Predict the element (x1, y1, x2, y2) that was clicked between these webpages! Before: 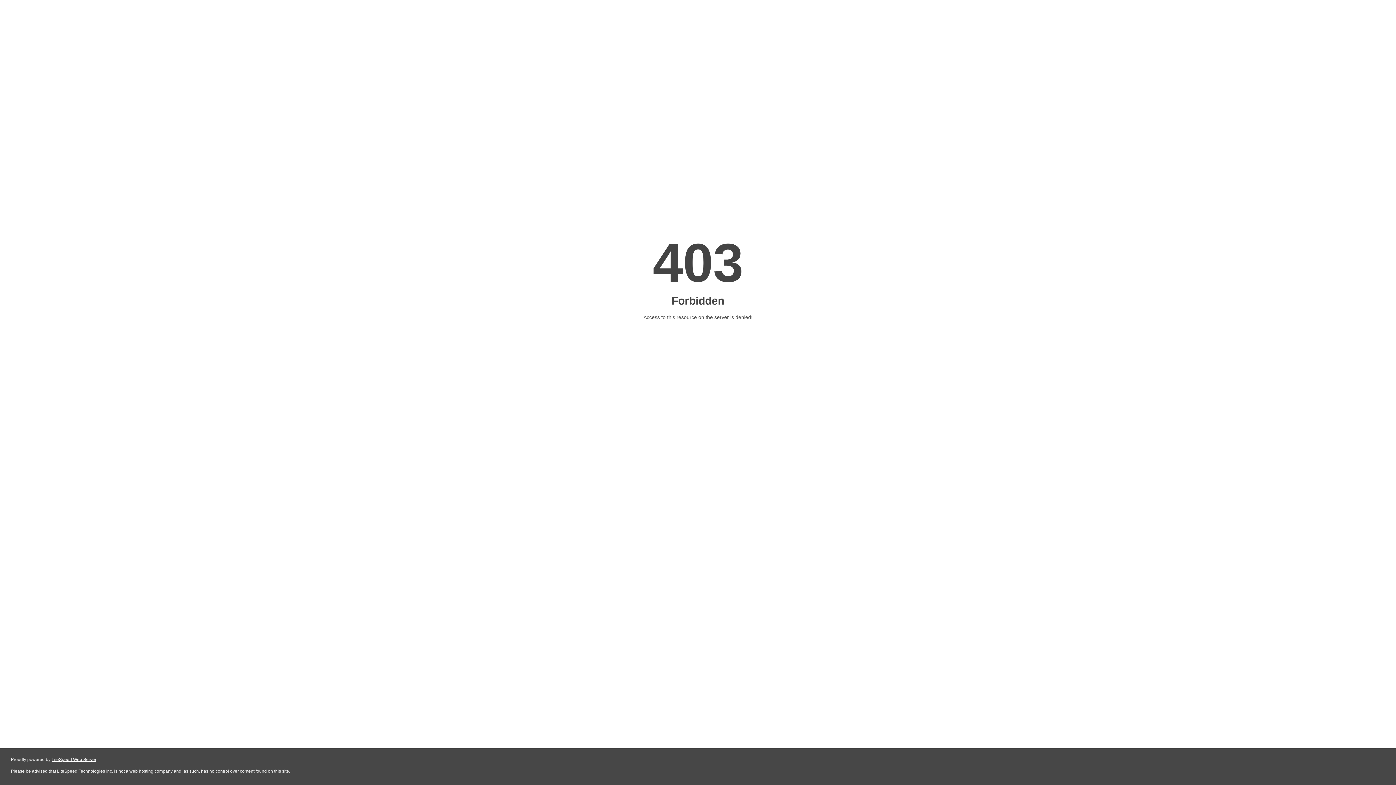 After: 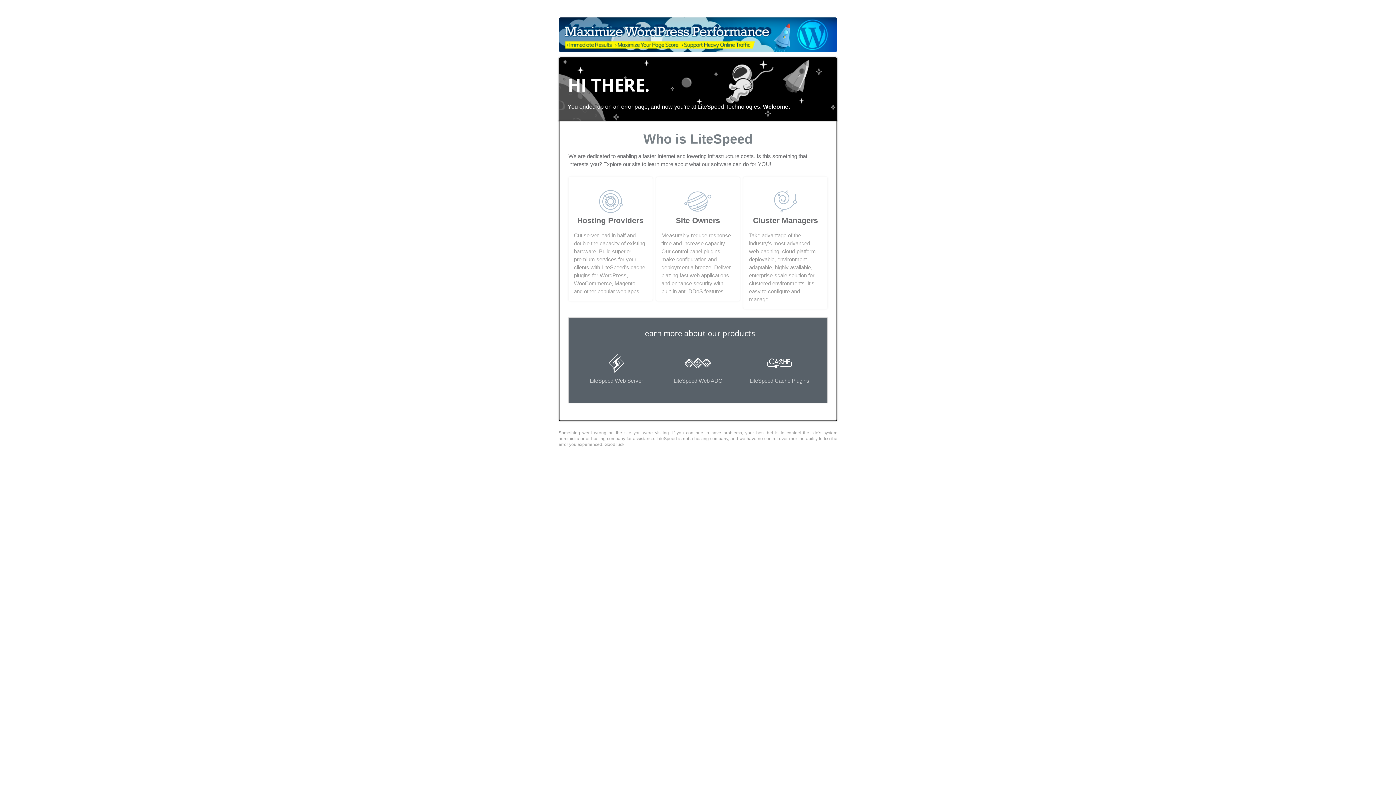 Action: bbox: (51, 757, 96, 762) label: LiteSpeed Web Server